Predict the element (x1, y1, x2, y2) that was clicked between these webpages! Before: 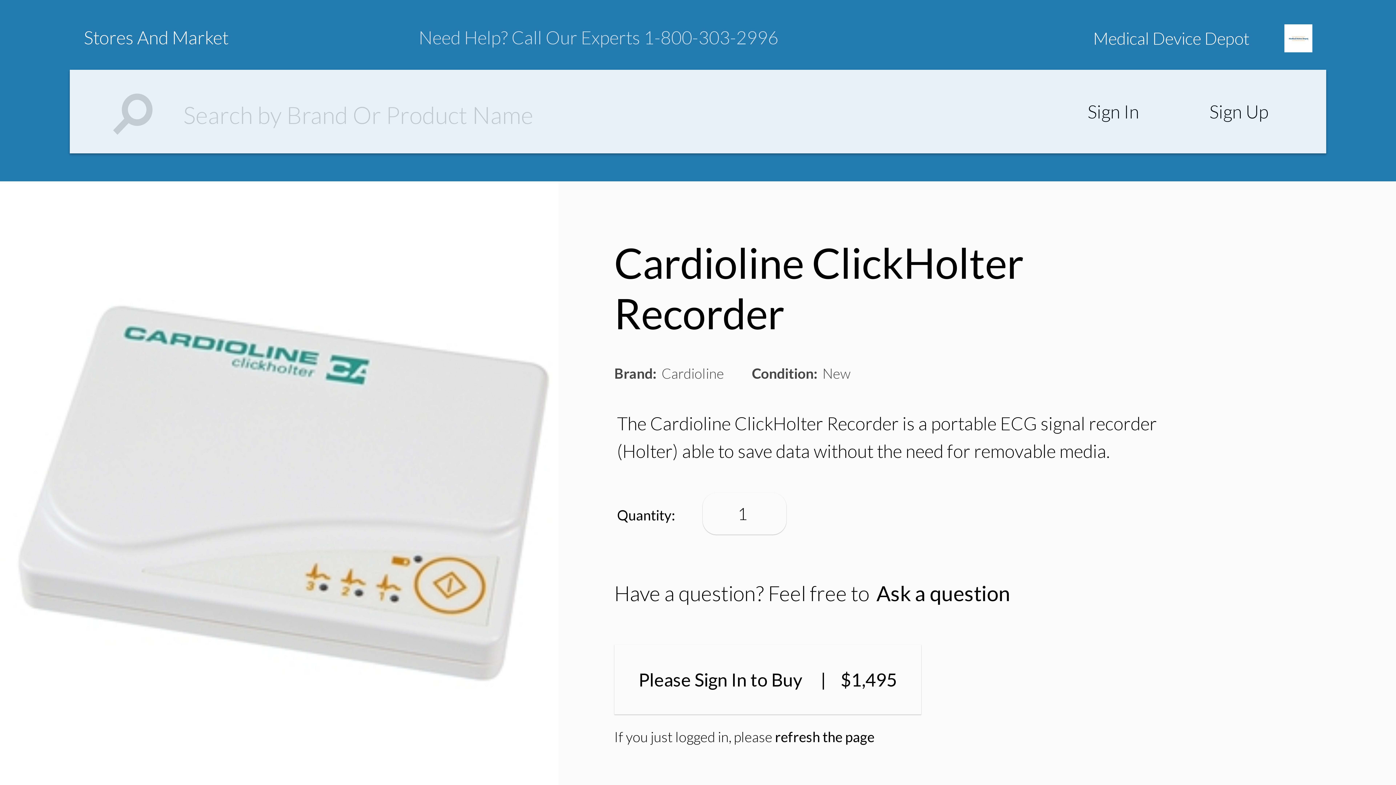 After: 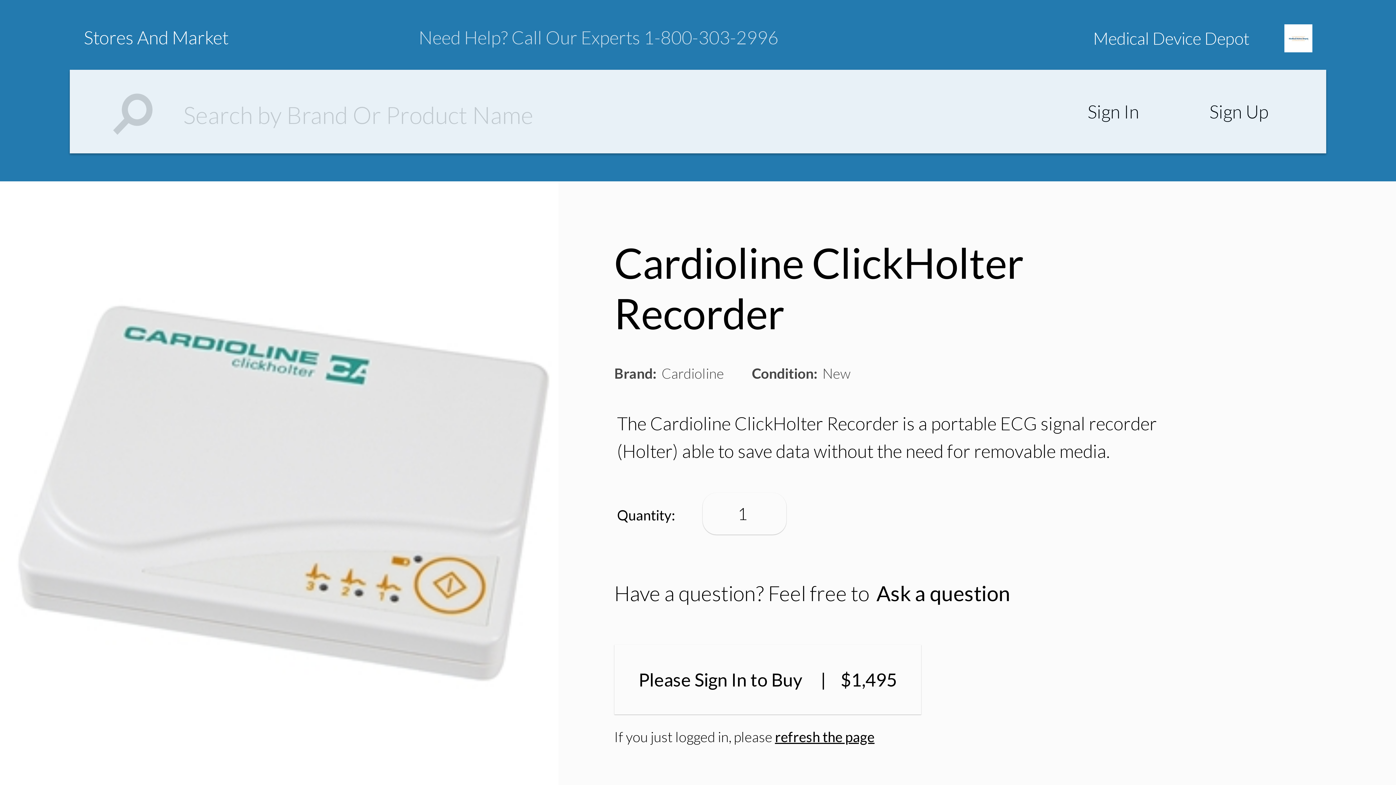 Action: label: refresh the page bbox: (775, 728, 874, 745)